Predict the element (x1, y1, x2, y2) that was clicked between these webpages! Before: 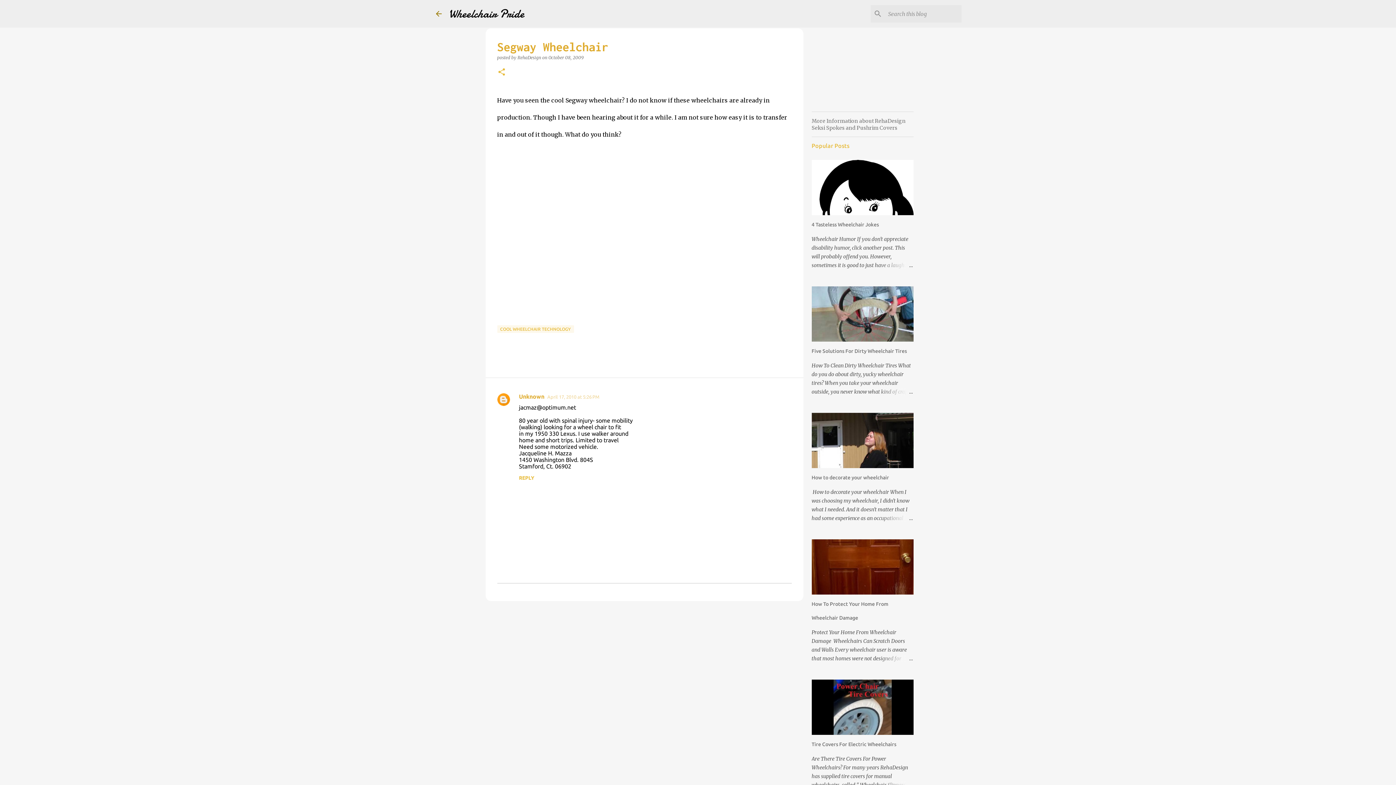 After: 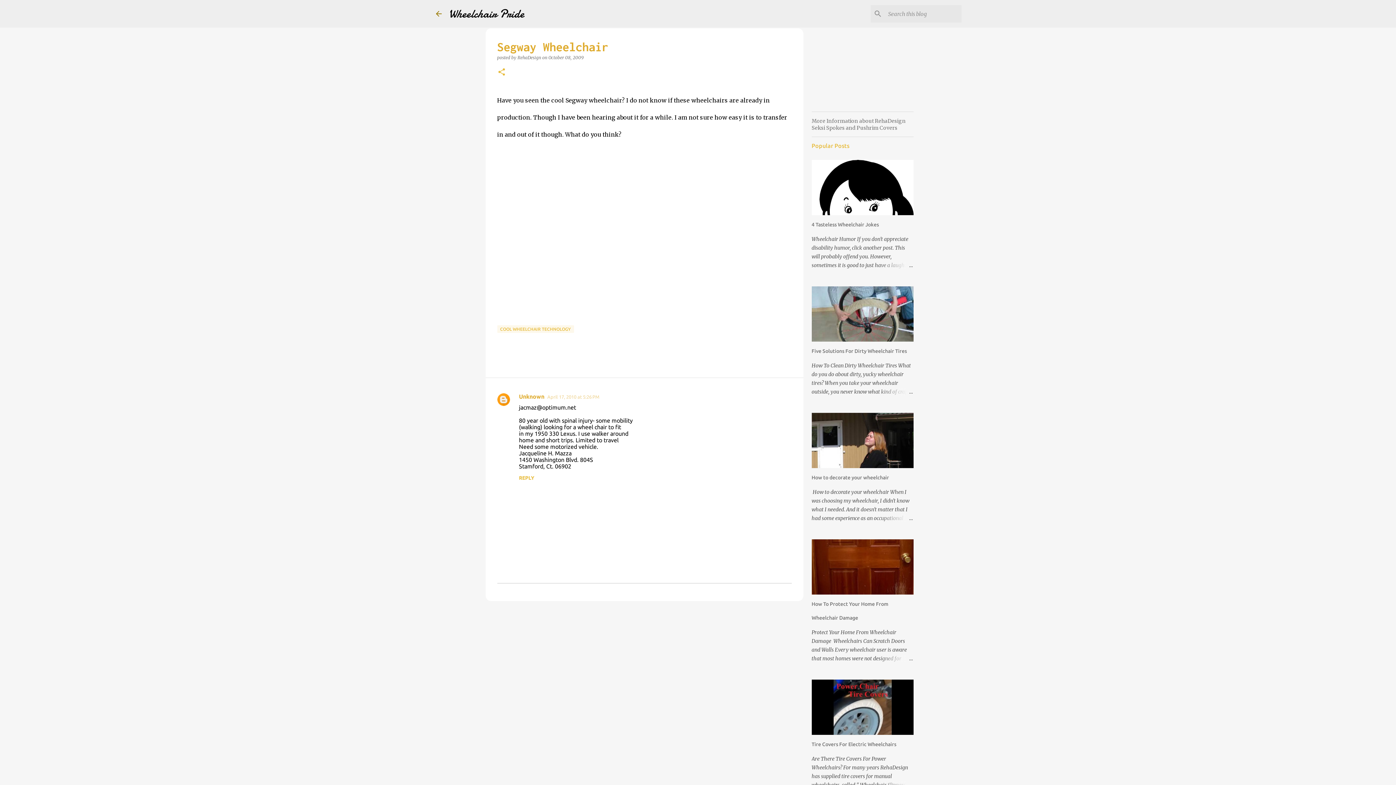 Action: label: October 08, 2009 bbox: (548, 54, 583, 60)